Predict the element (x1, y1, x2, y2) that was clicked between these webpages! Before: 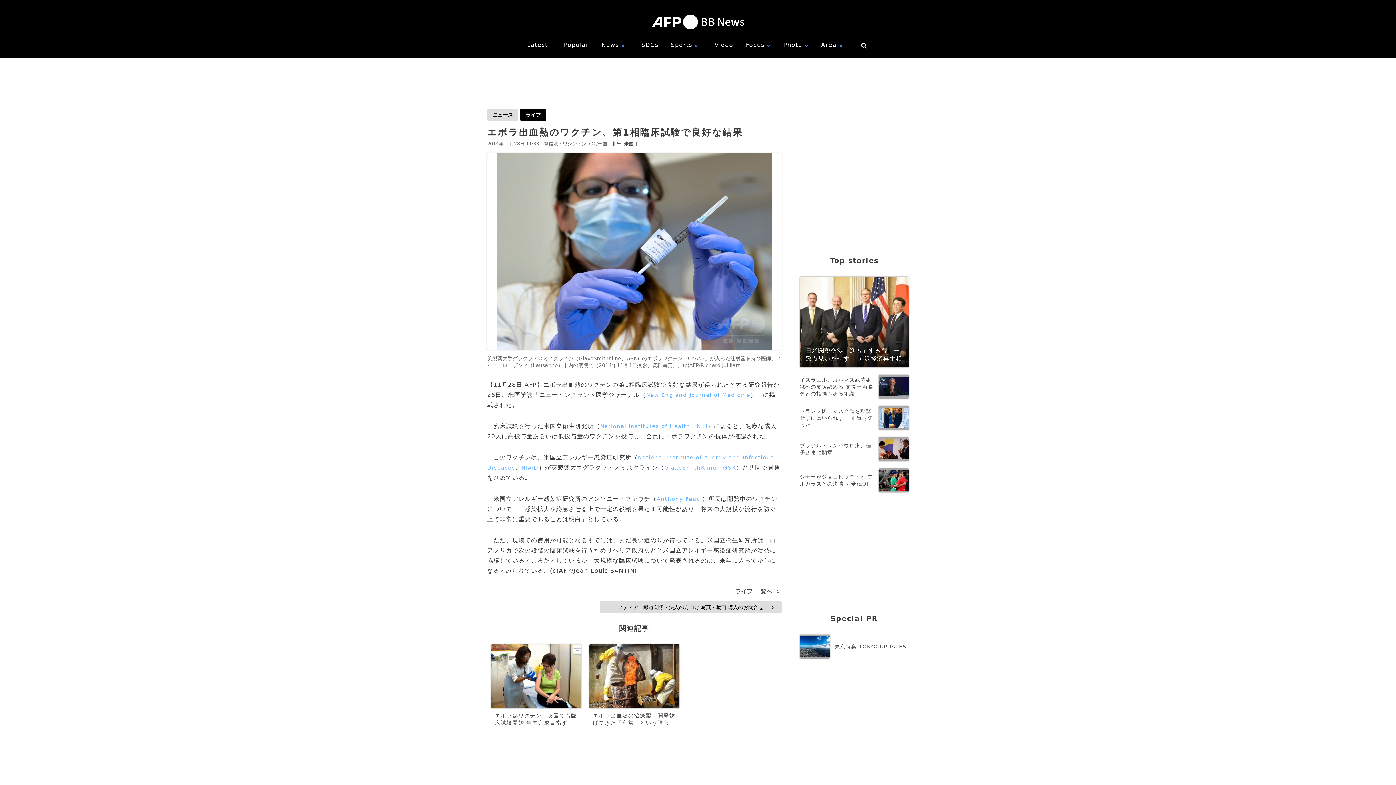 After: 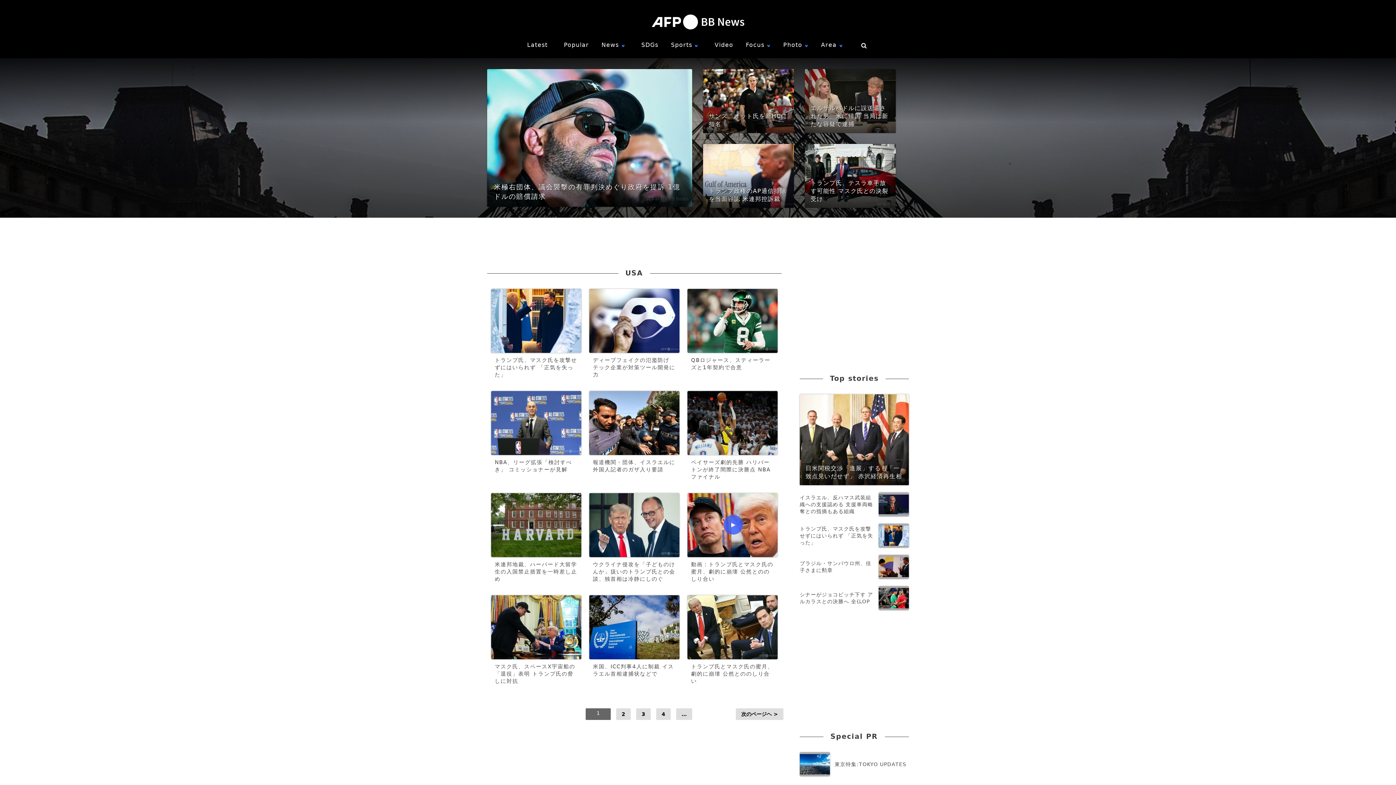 Action: bbox: (624, 141, 633, 146) label: 米国